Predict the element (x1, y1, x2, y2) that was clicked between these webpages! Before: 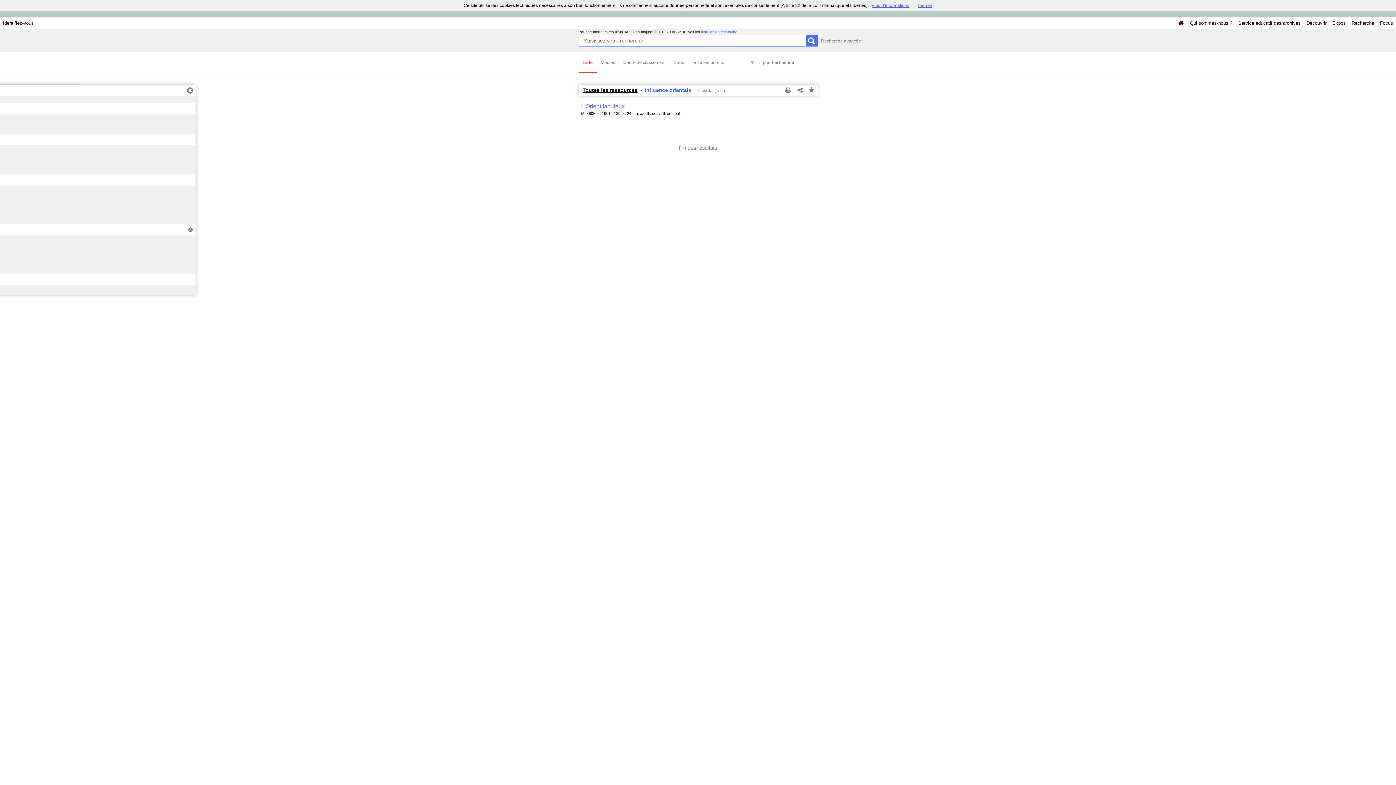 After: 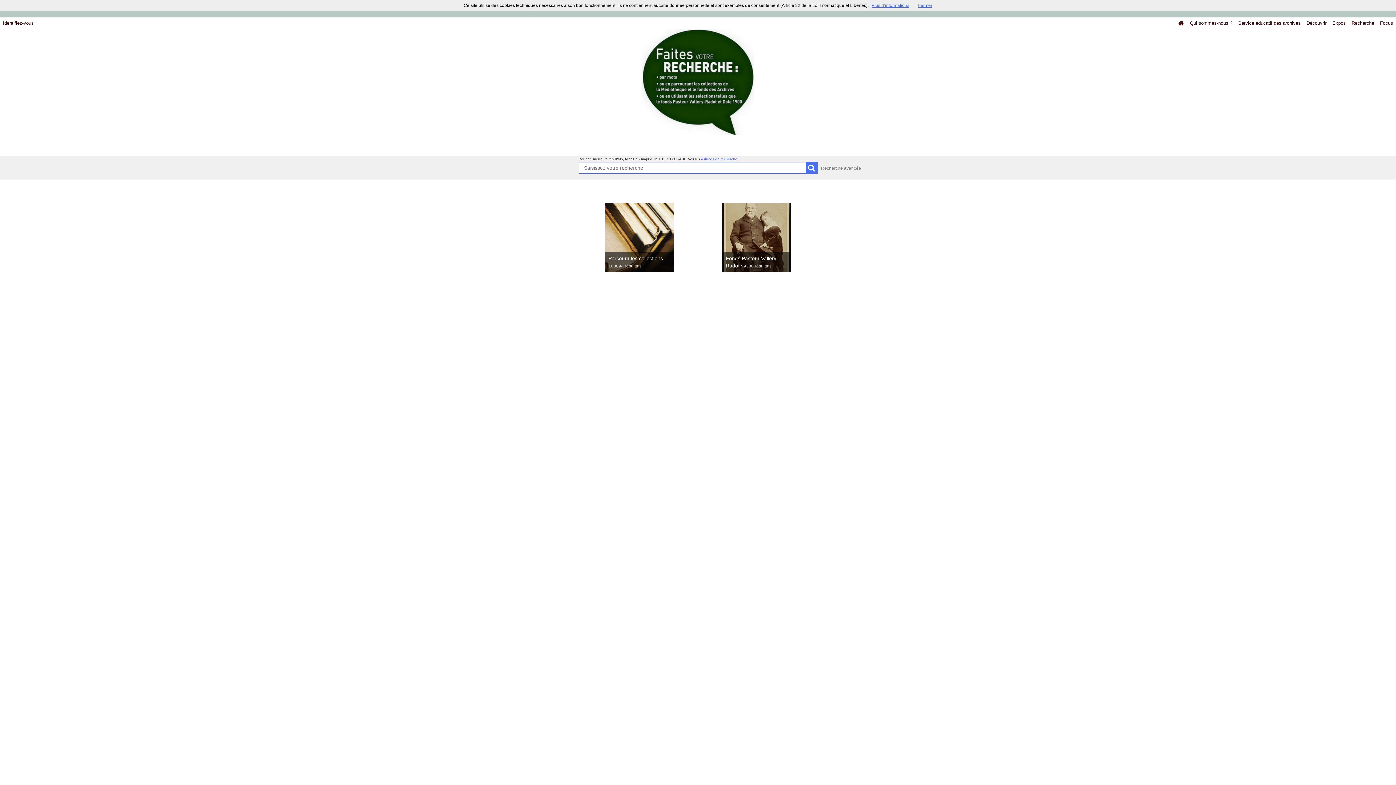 Action: bbox: (582, 87, 640, 93) label: Toutes les ressources